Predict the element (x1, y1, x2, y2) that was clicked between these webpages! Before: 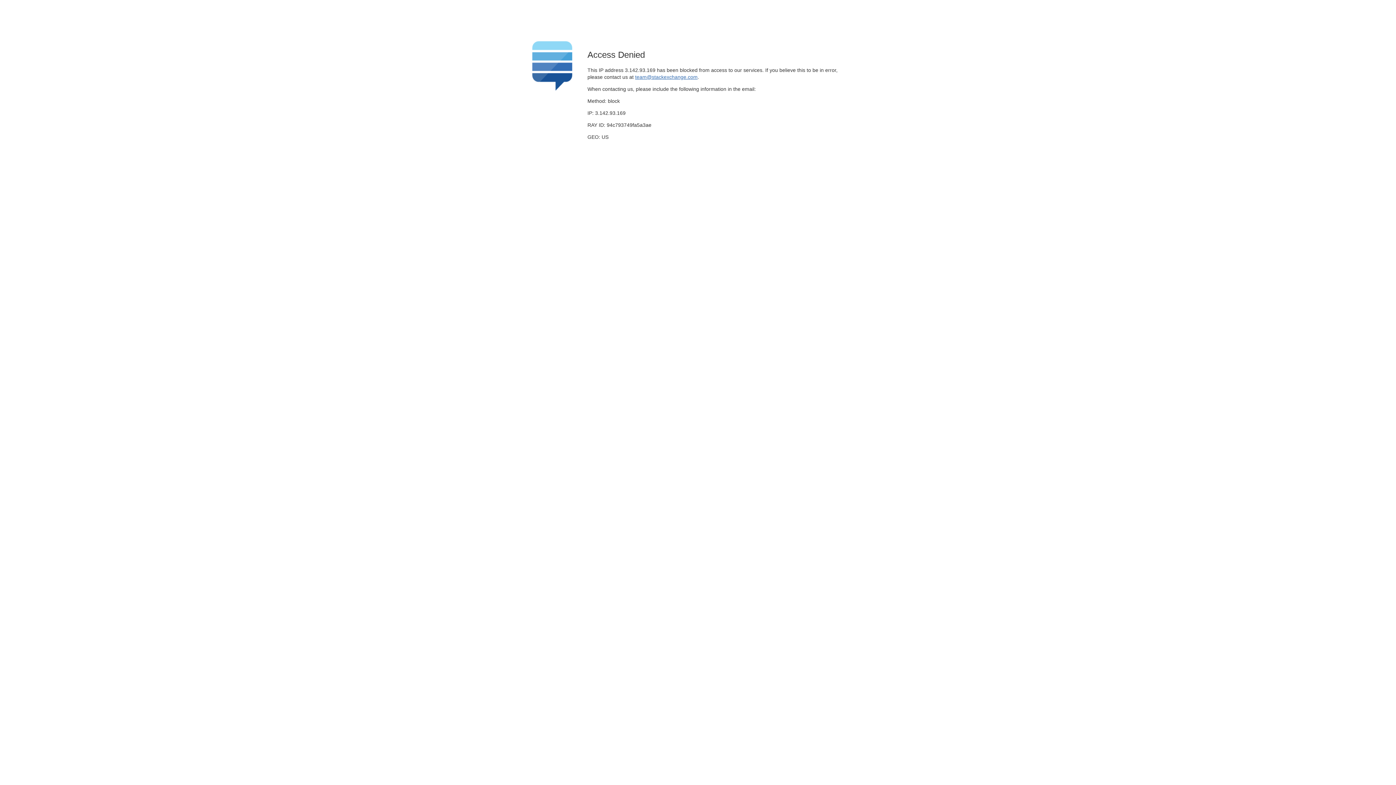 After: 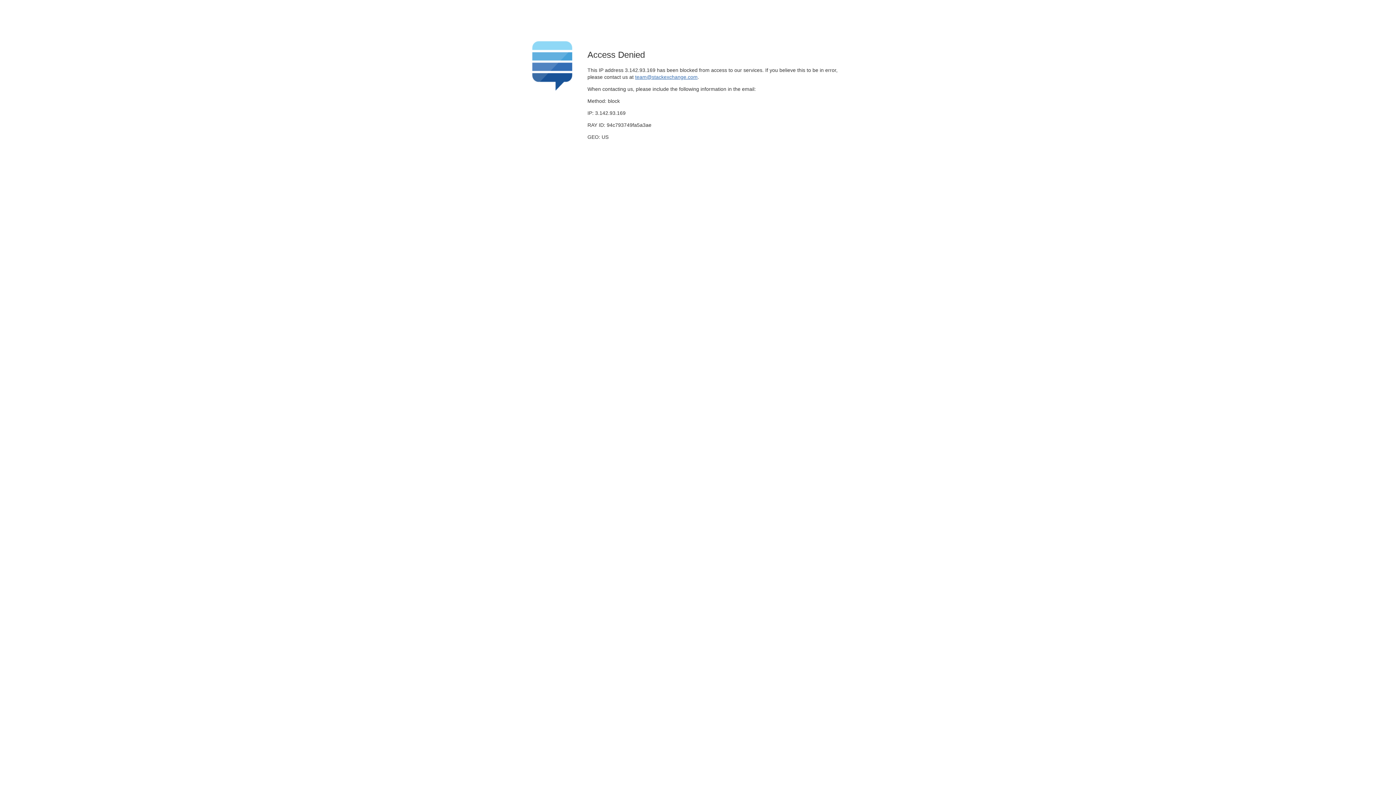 Action: label: team@stackexchange.com bbox: (635, 74, 697, 79)